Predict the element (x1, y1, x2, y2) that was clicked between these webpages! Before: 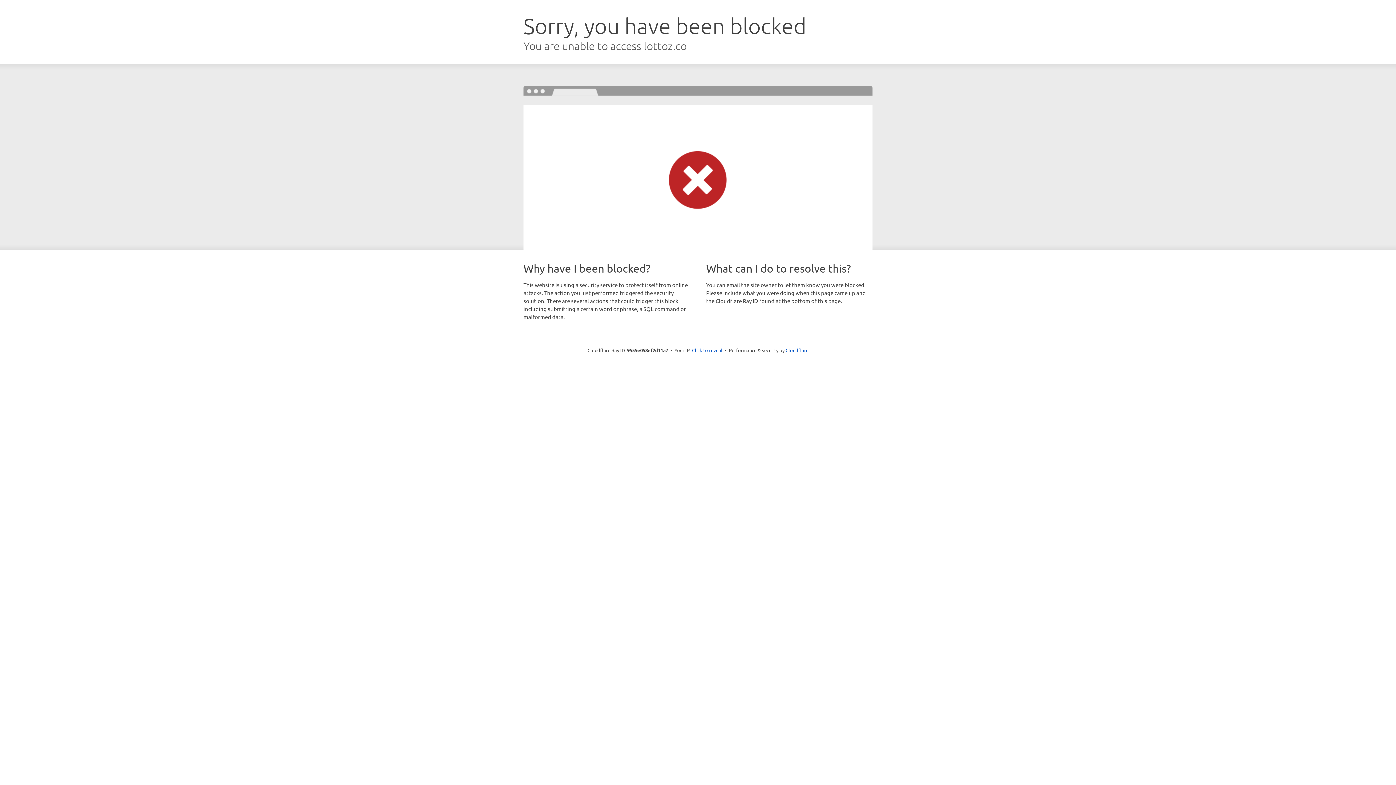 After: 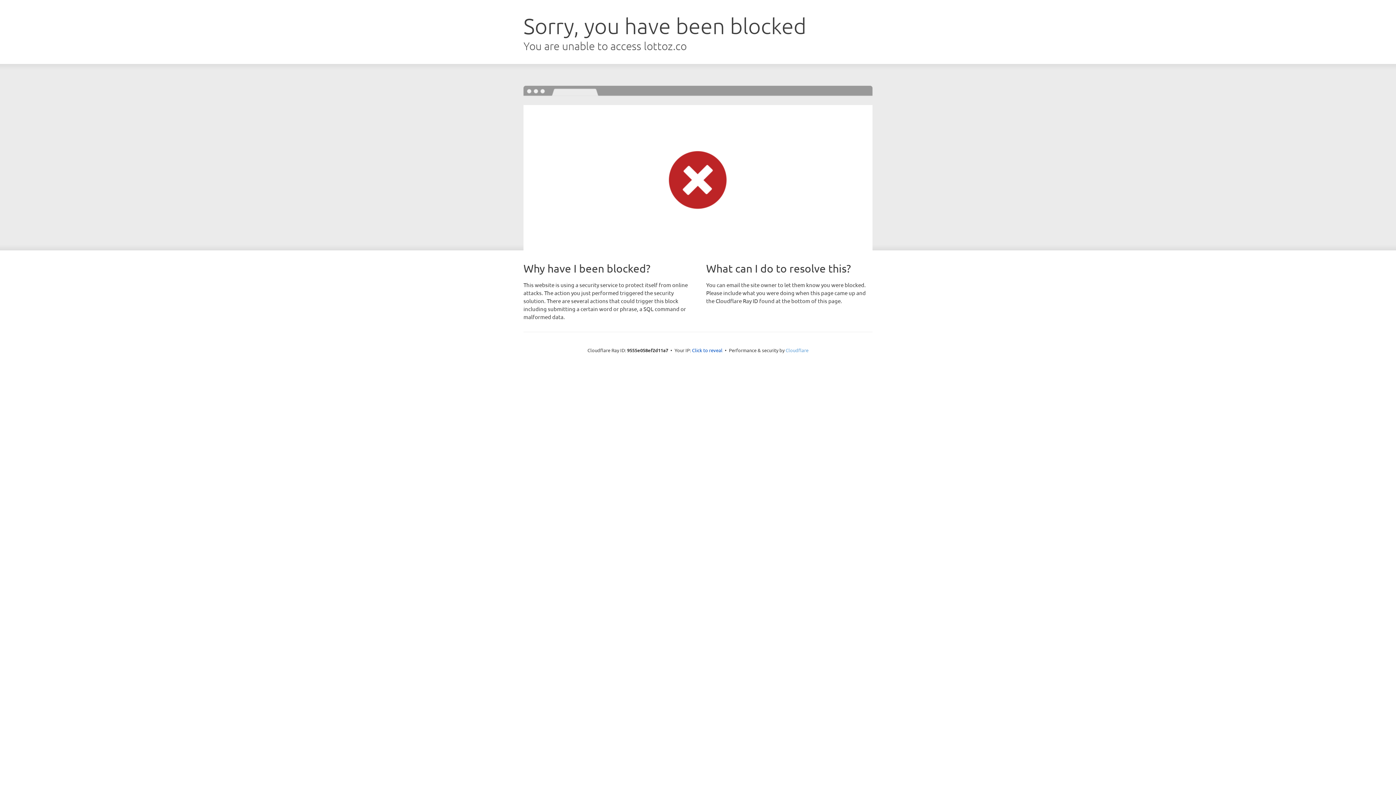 Action: label: Cloudflare bbox: (785, 347, 808, 353)